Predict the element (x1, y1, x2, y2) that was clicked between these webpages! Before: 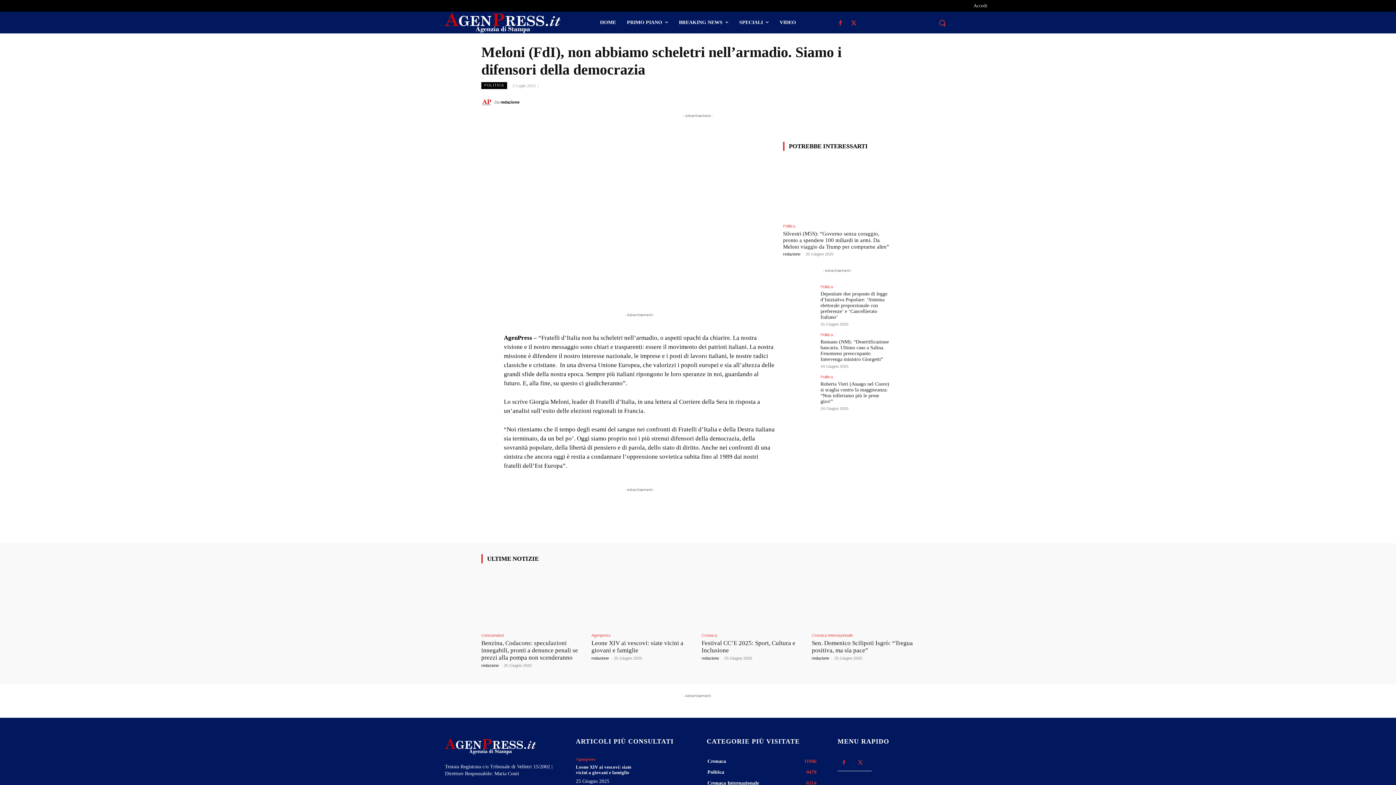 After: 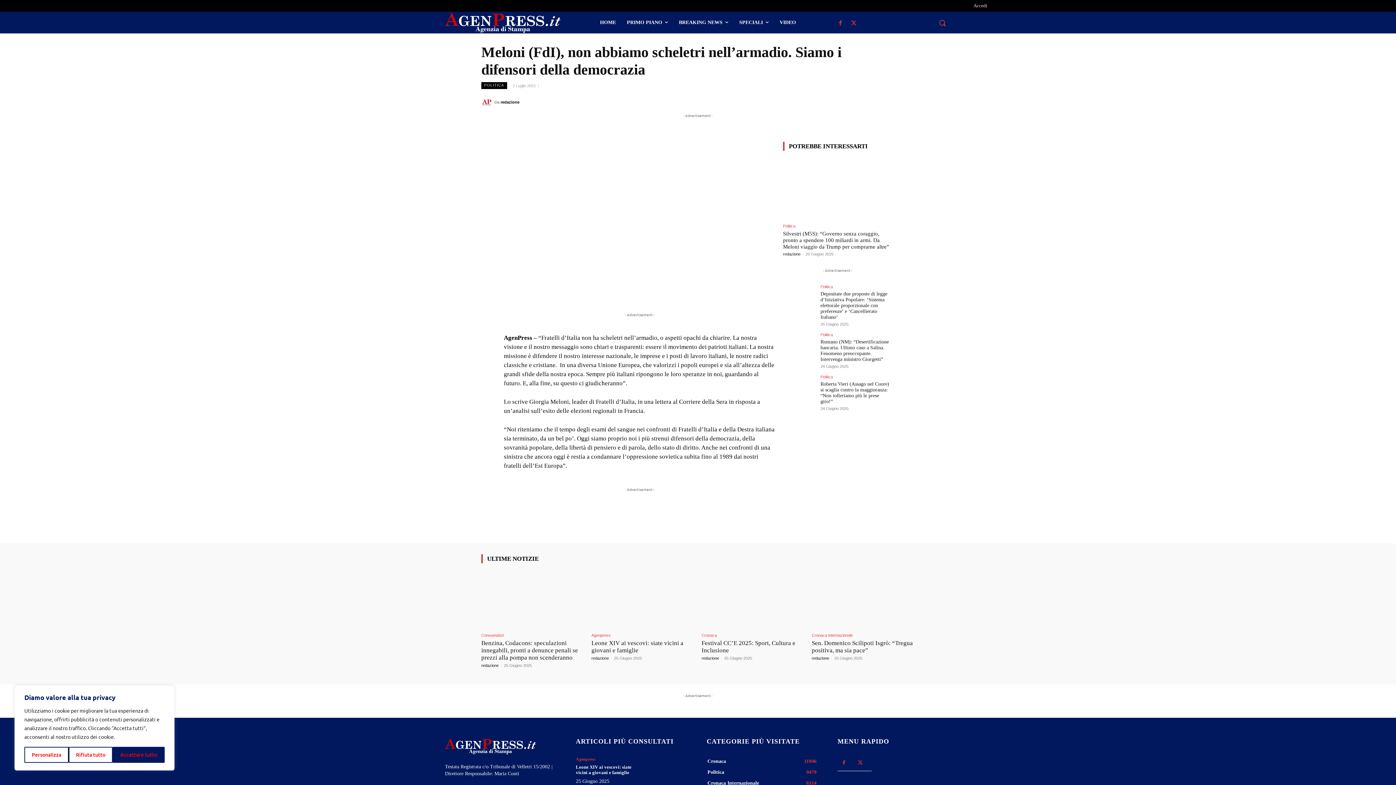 Action: bbox: (899, 94, 914, 109)